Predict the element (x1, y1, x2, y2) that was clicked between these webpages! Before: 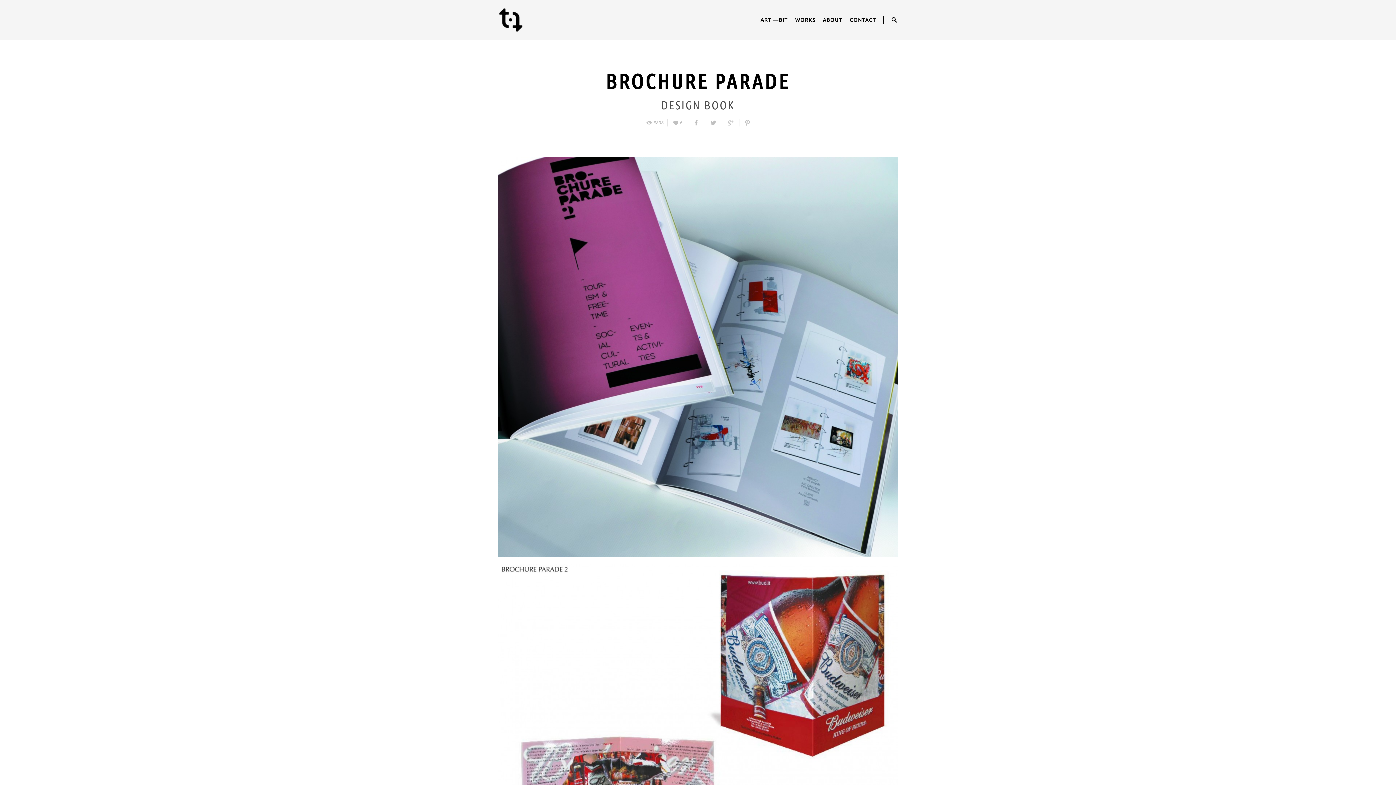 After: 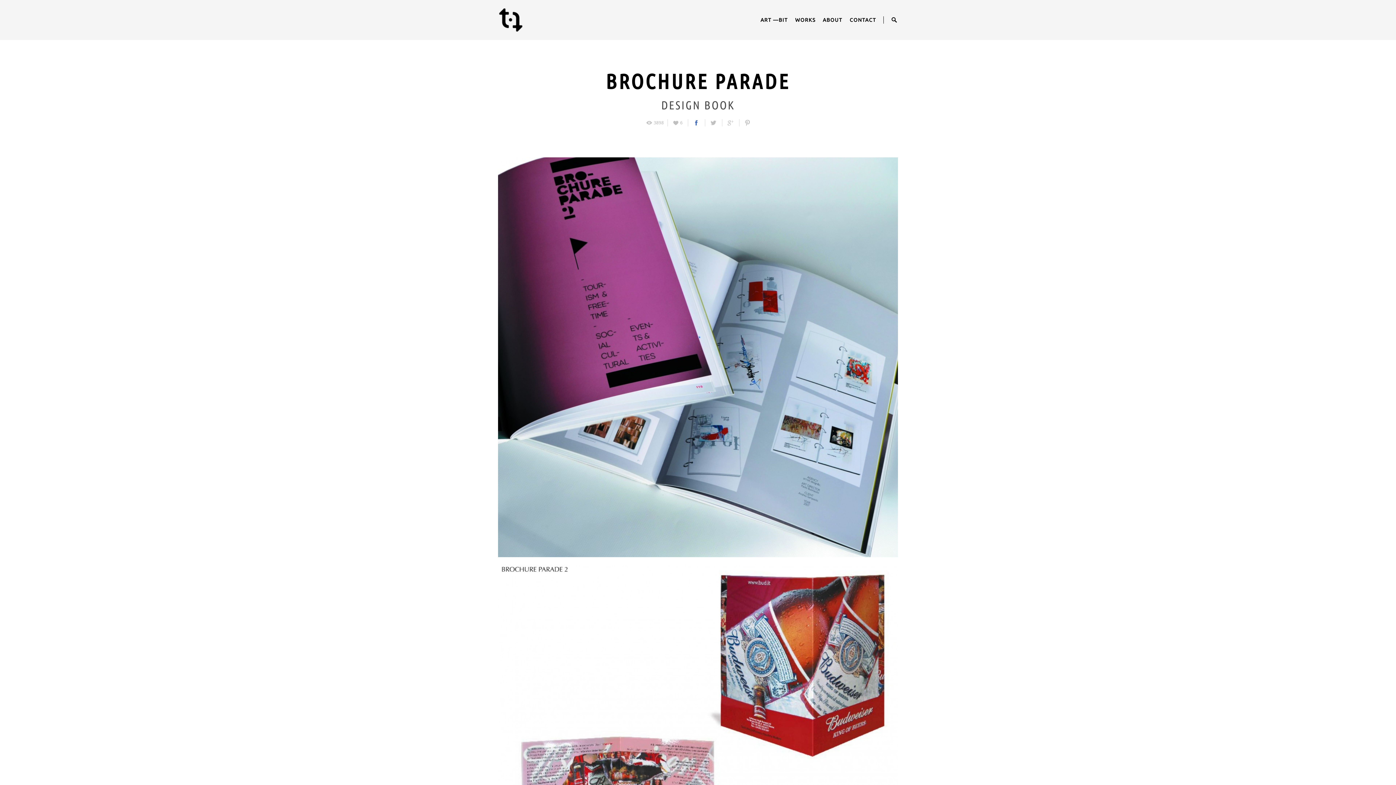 Action: bbox: (692, 119, 700, 126)